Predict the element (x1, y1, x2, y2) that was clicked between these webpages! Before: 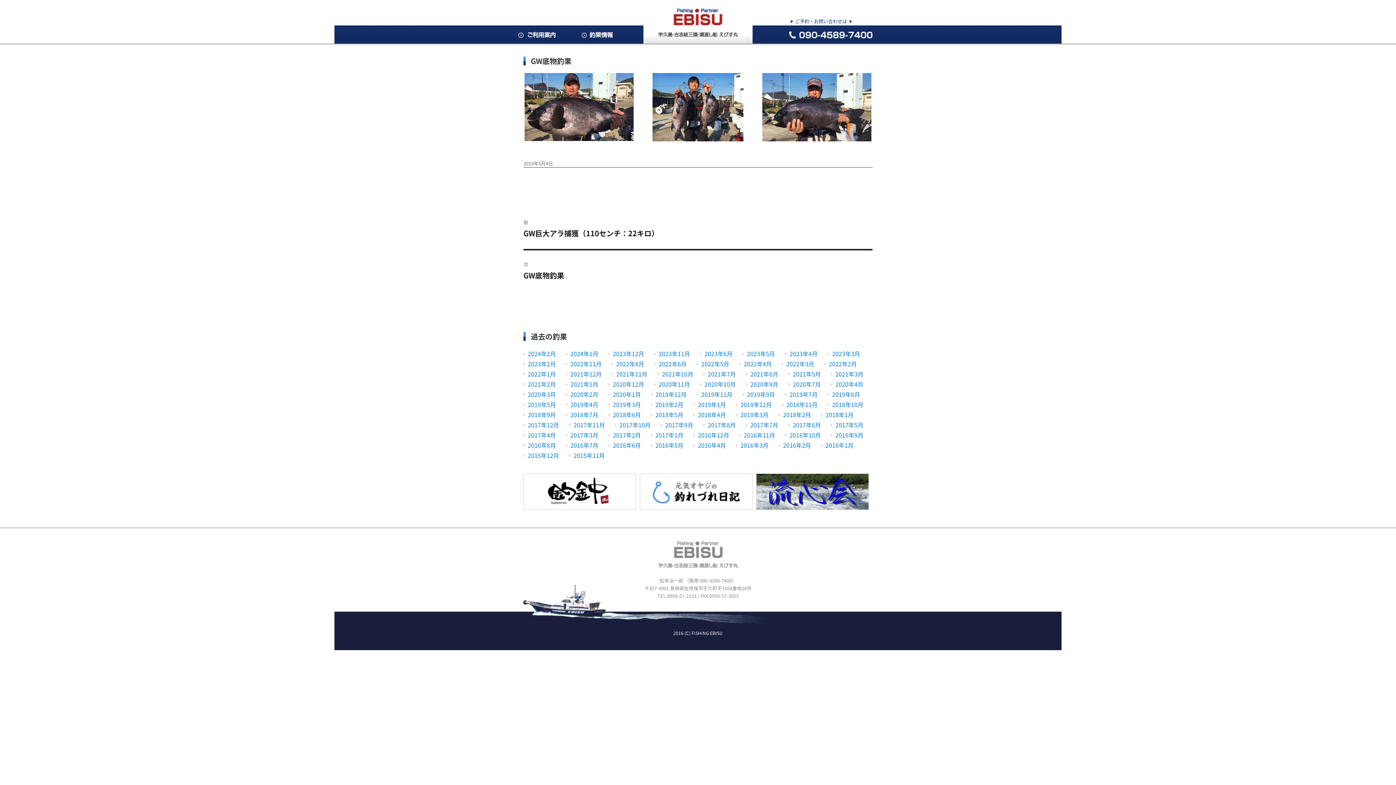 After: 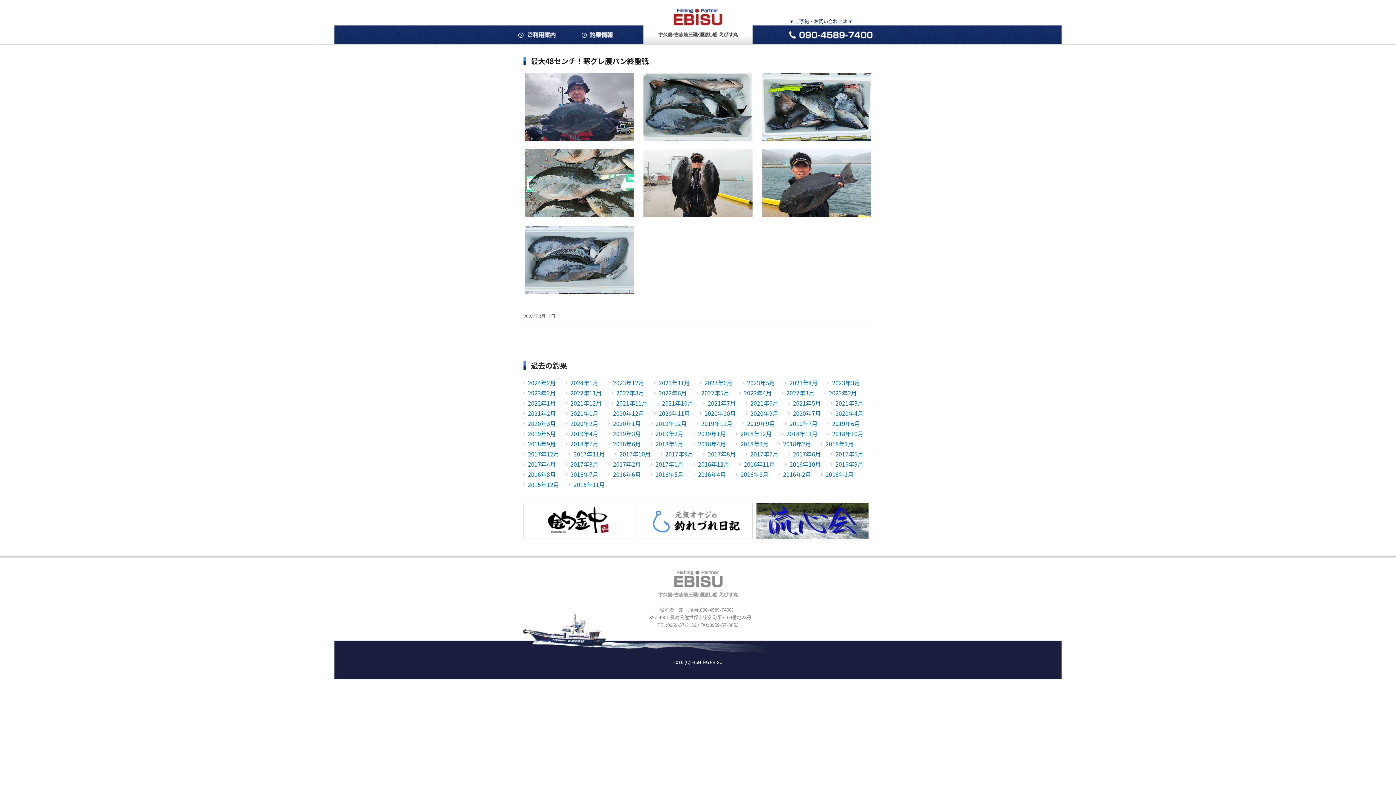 Action: bbox: (832, 349, 860, 358) label: 2023年3月